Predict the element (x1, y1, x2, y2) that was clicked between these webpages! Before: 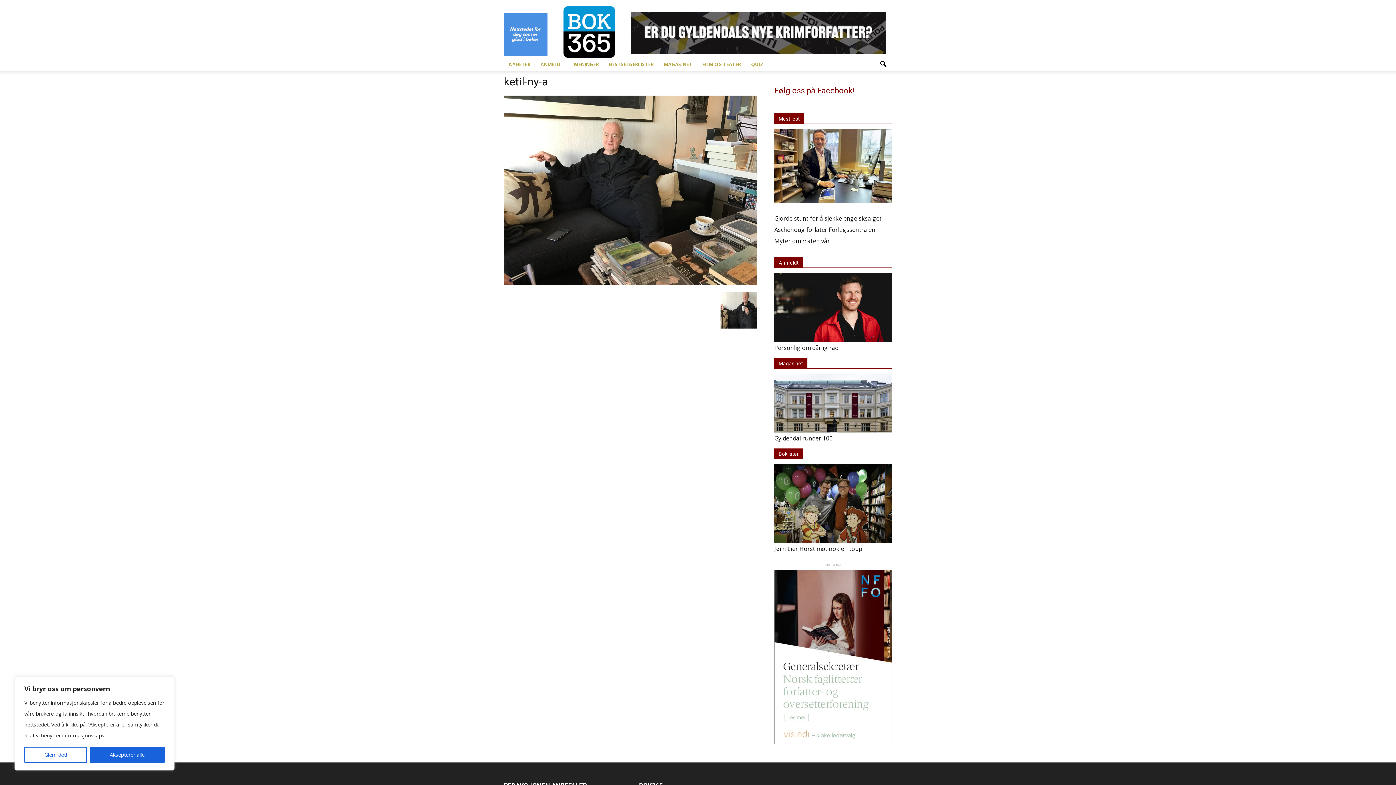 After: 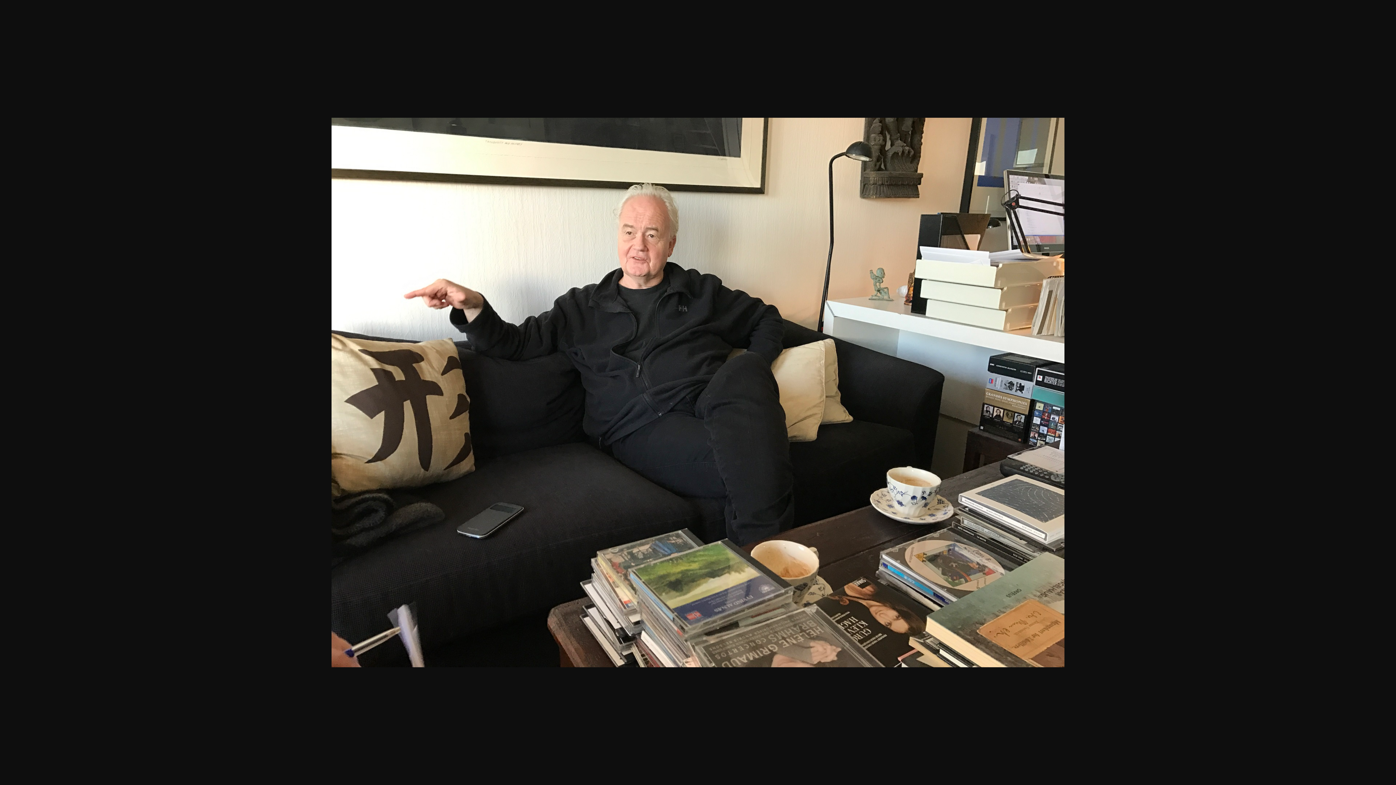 Action: bbox: (504, 279, 757, 287)